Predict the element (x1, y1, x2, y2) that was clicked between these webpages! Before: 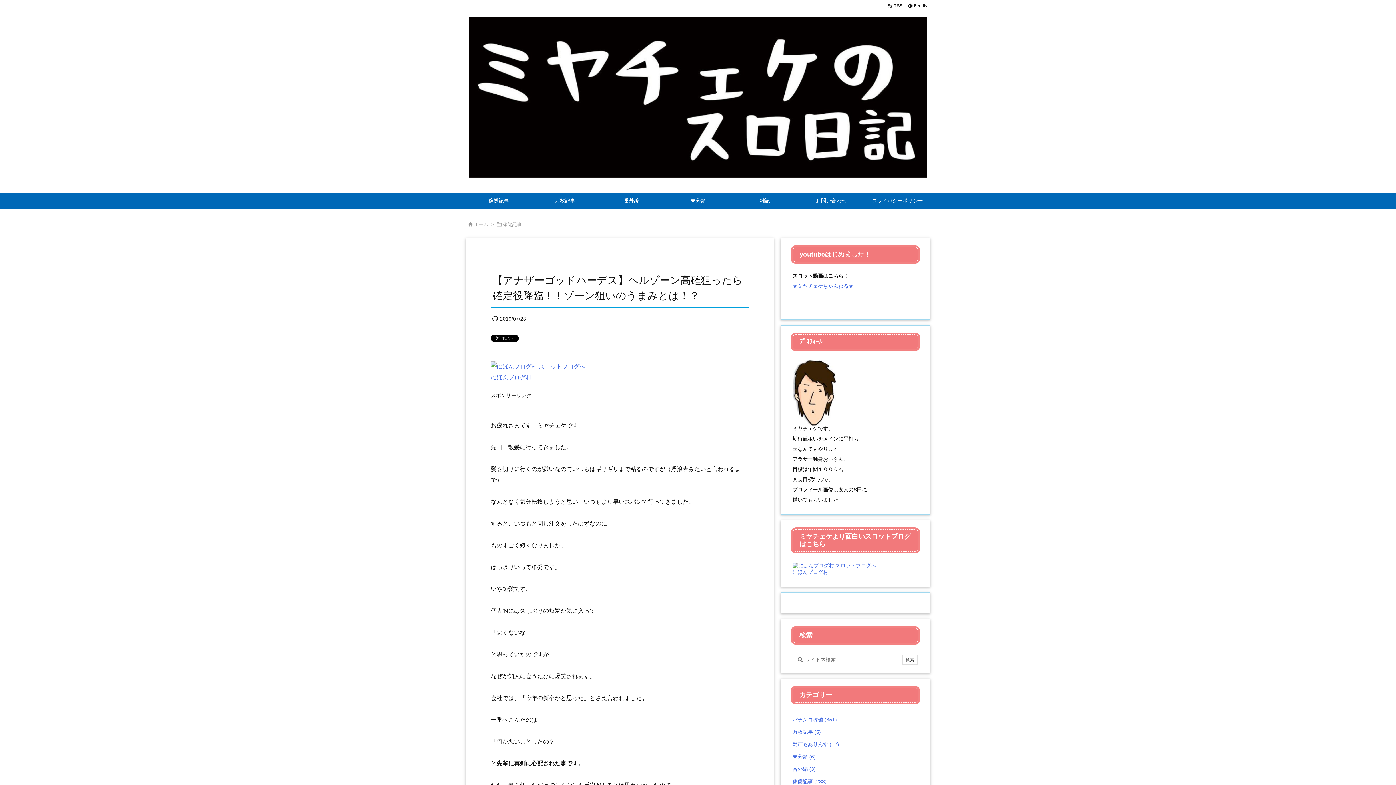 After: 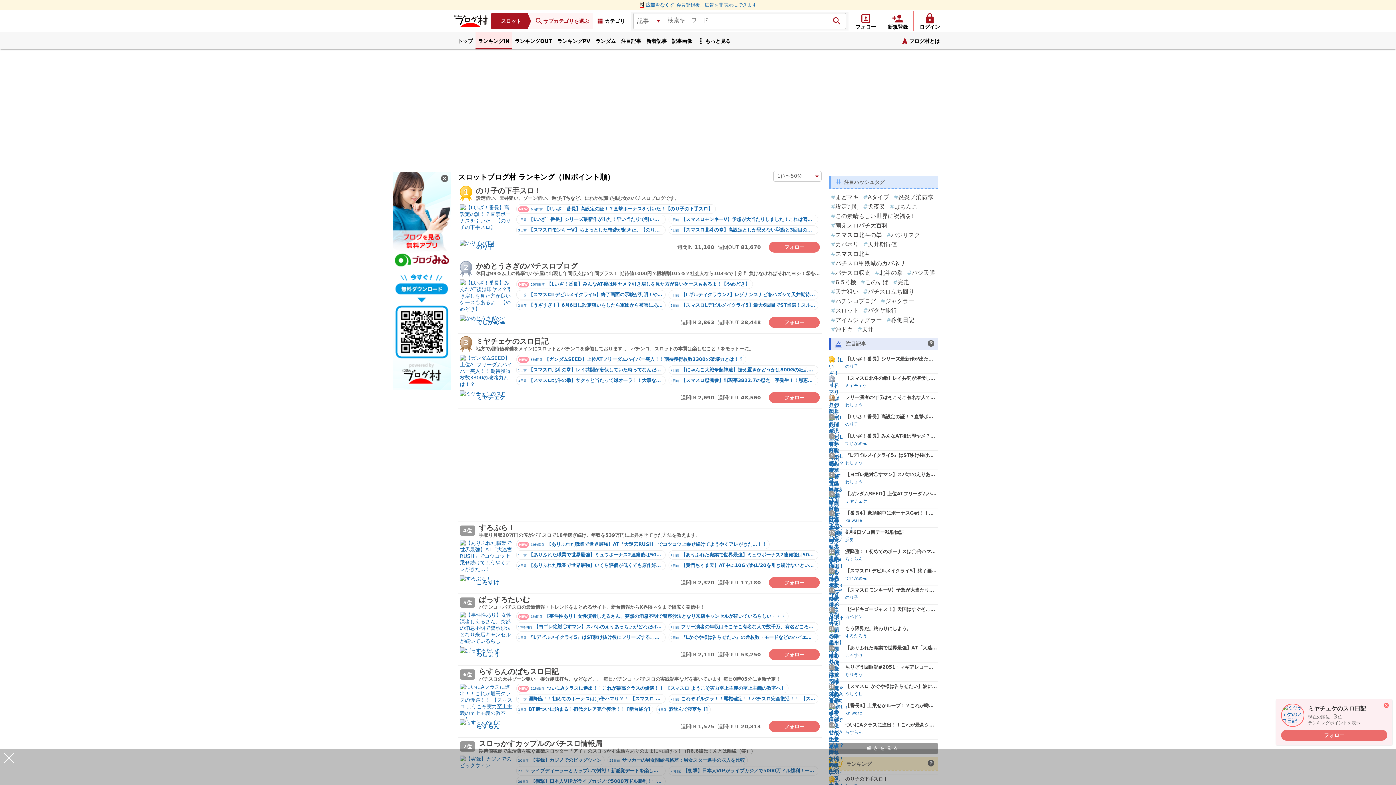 Action: bbox: (792, 569, 828, 575) label: にほんブログ村